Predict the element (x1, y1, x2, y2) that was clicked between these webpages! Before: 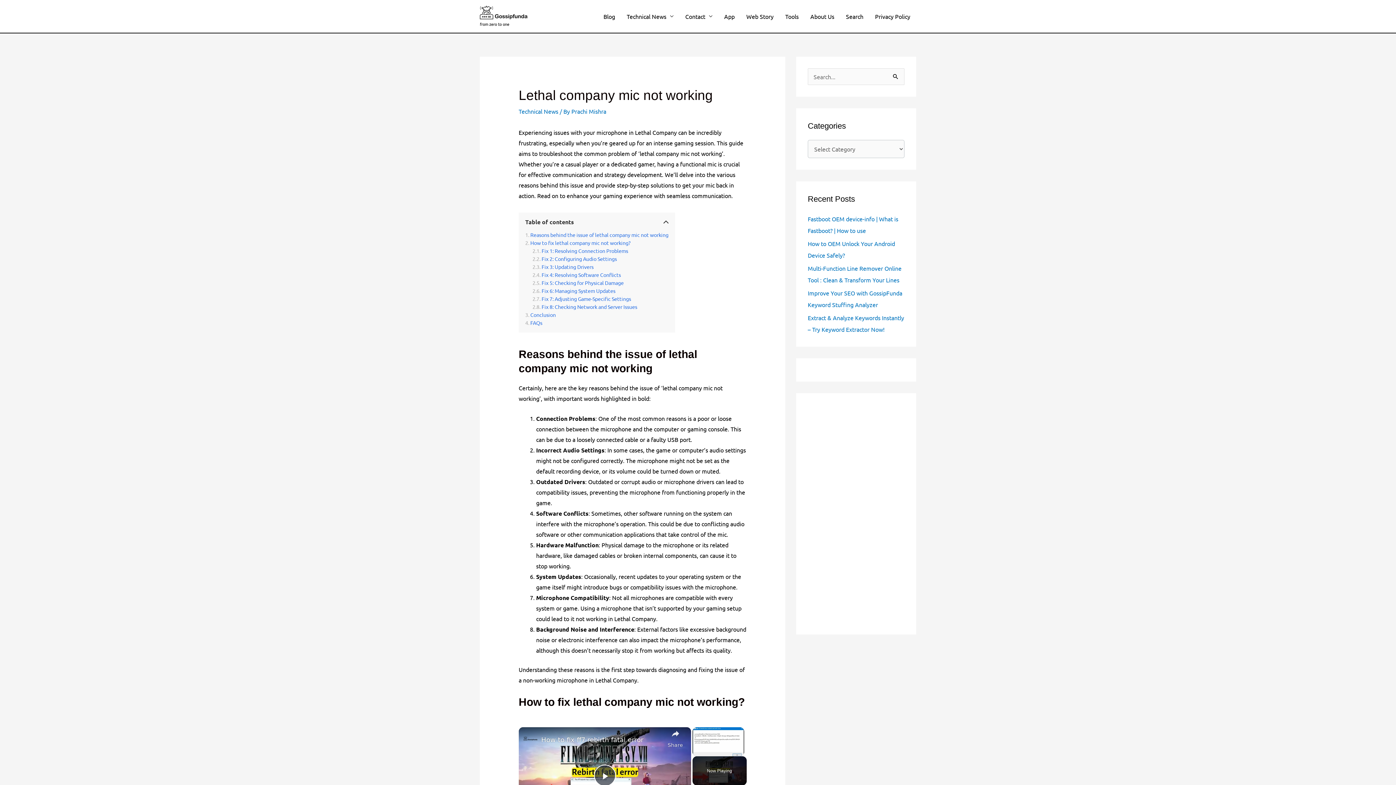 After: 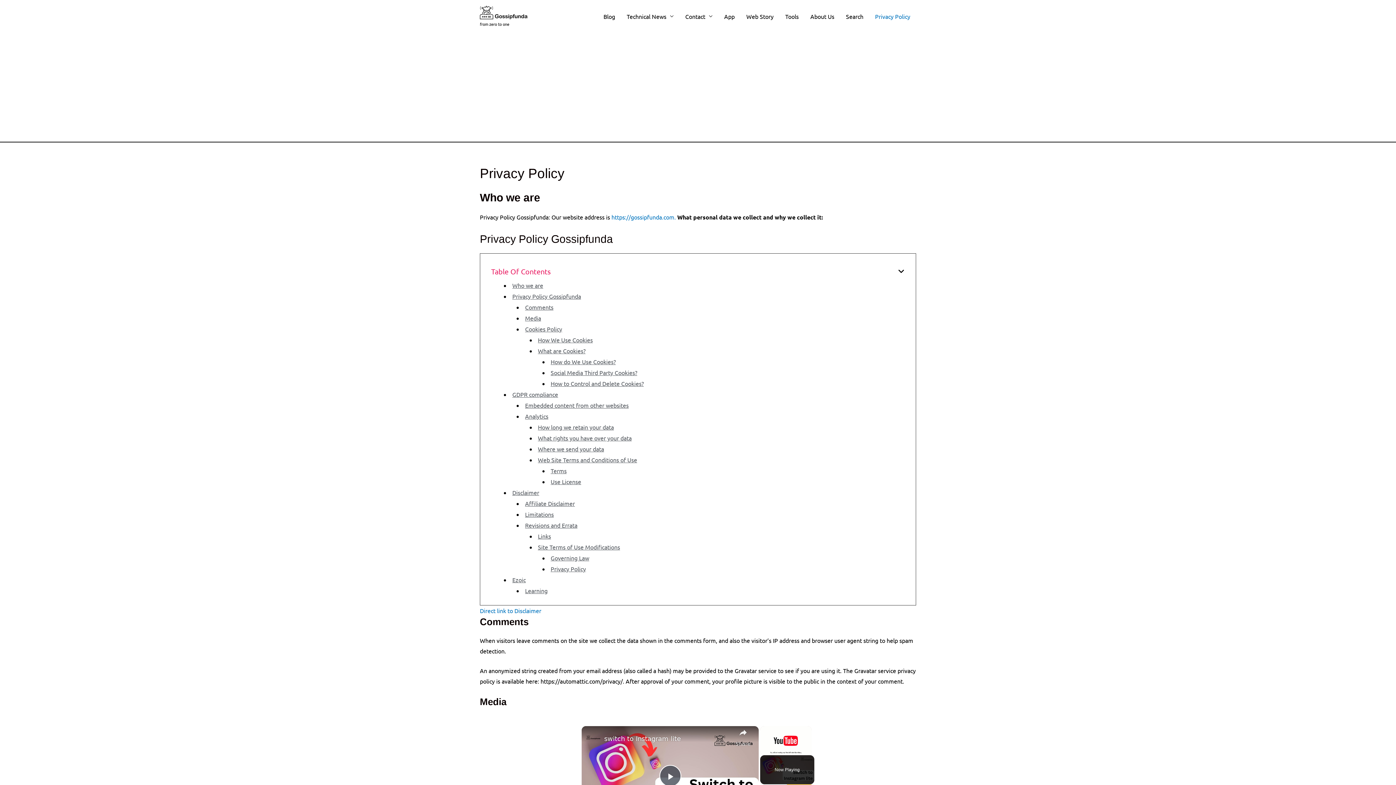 Action: label: Privacy Policy bbox: (869, 0, 916, 32)